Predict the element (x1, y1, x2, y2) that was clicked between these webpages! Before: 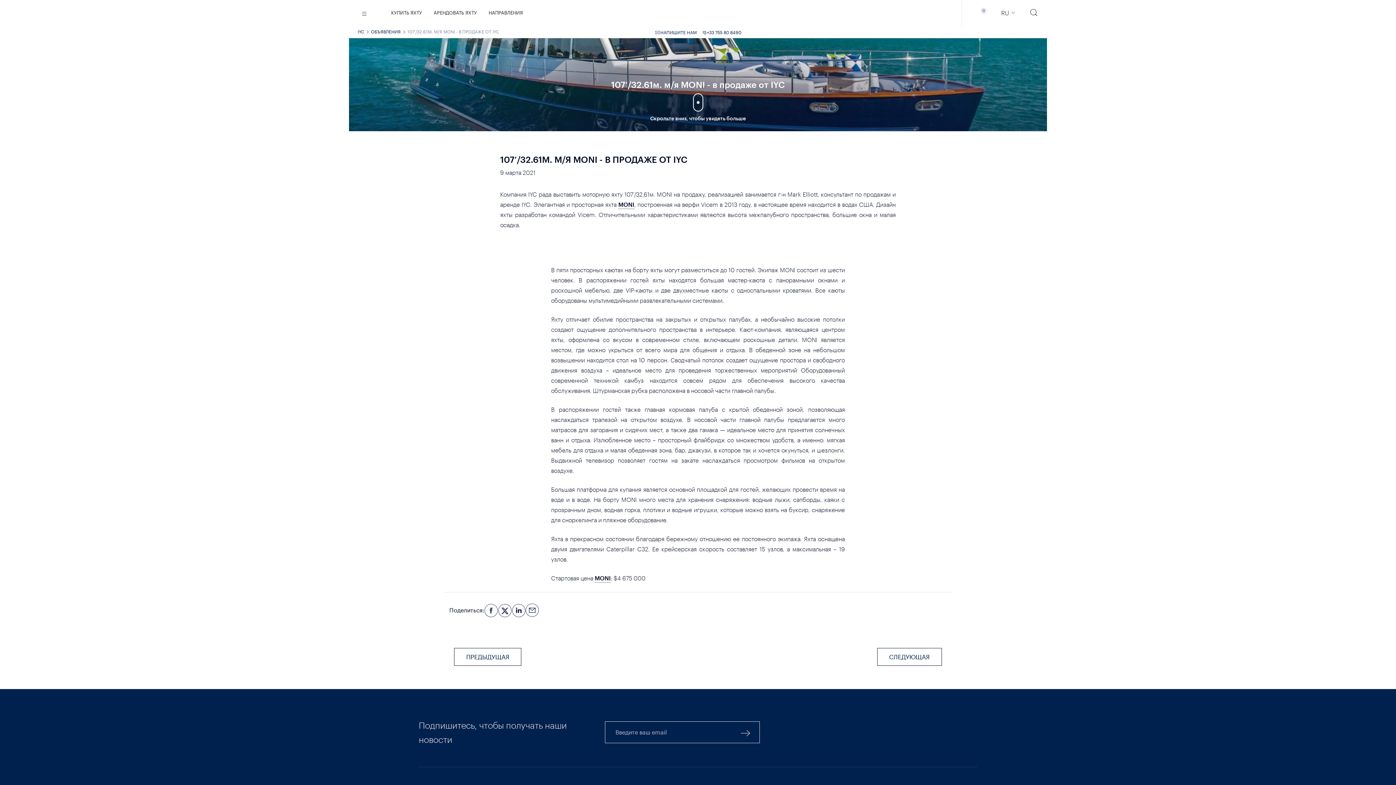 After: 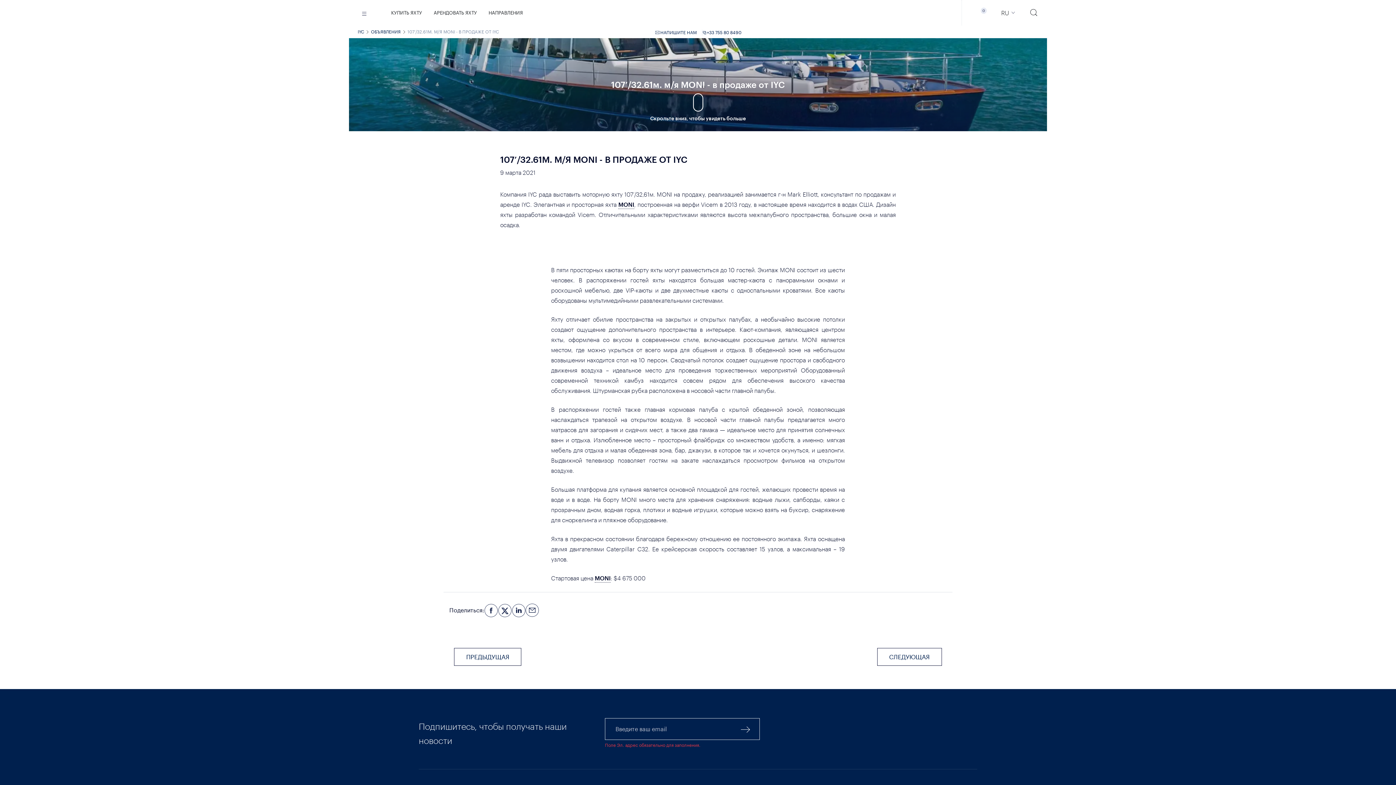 Action: bbox: (740, 727, 750, 737)